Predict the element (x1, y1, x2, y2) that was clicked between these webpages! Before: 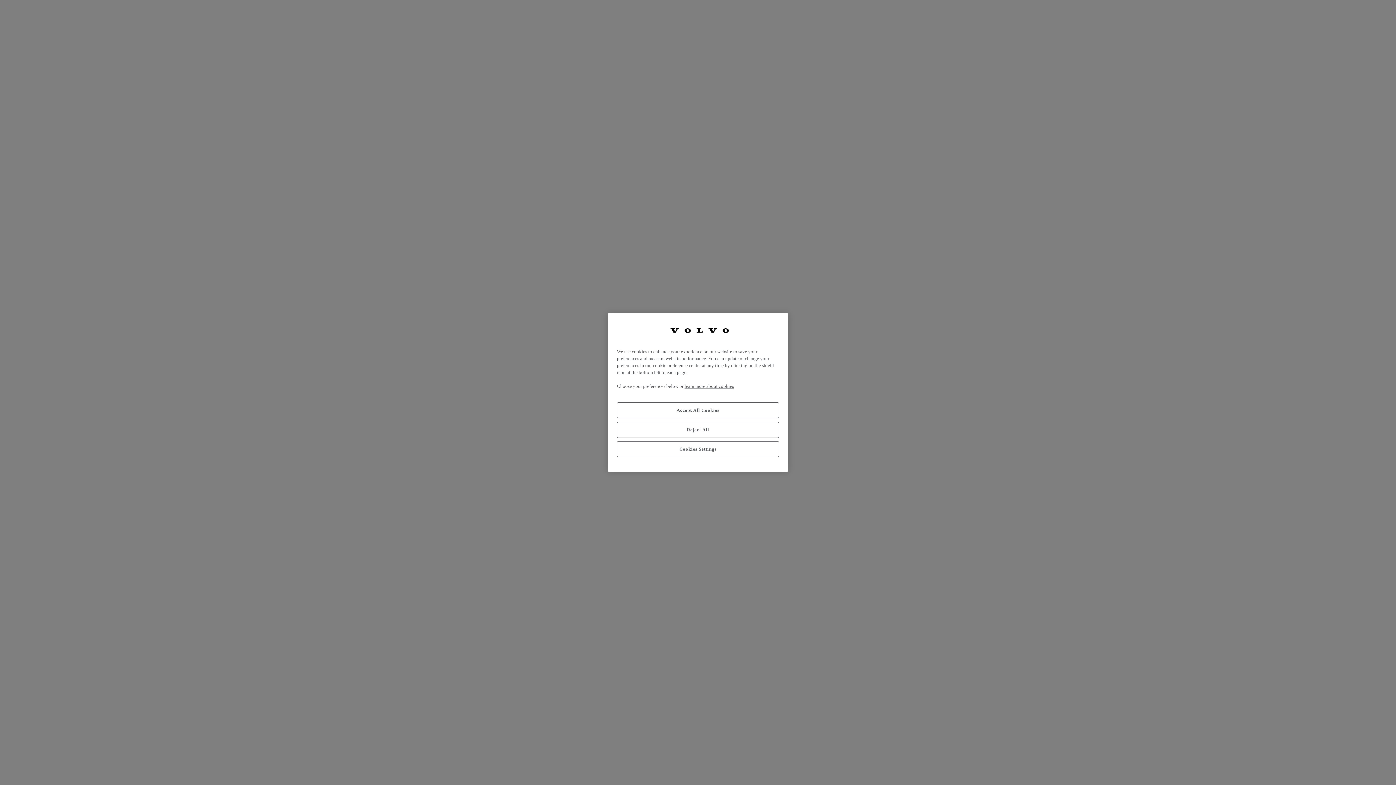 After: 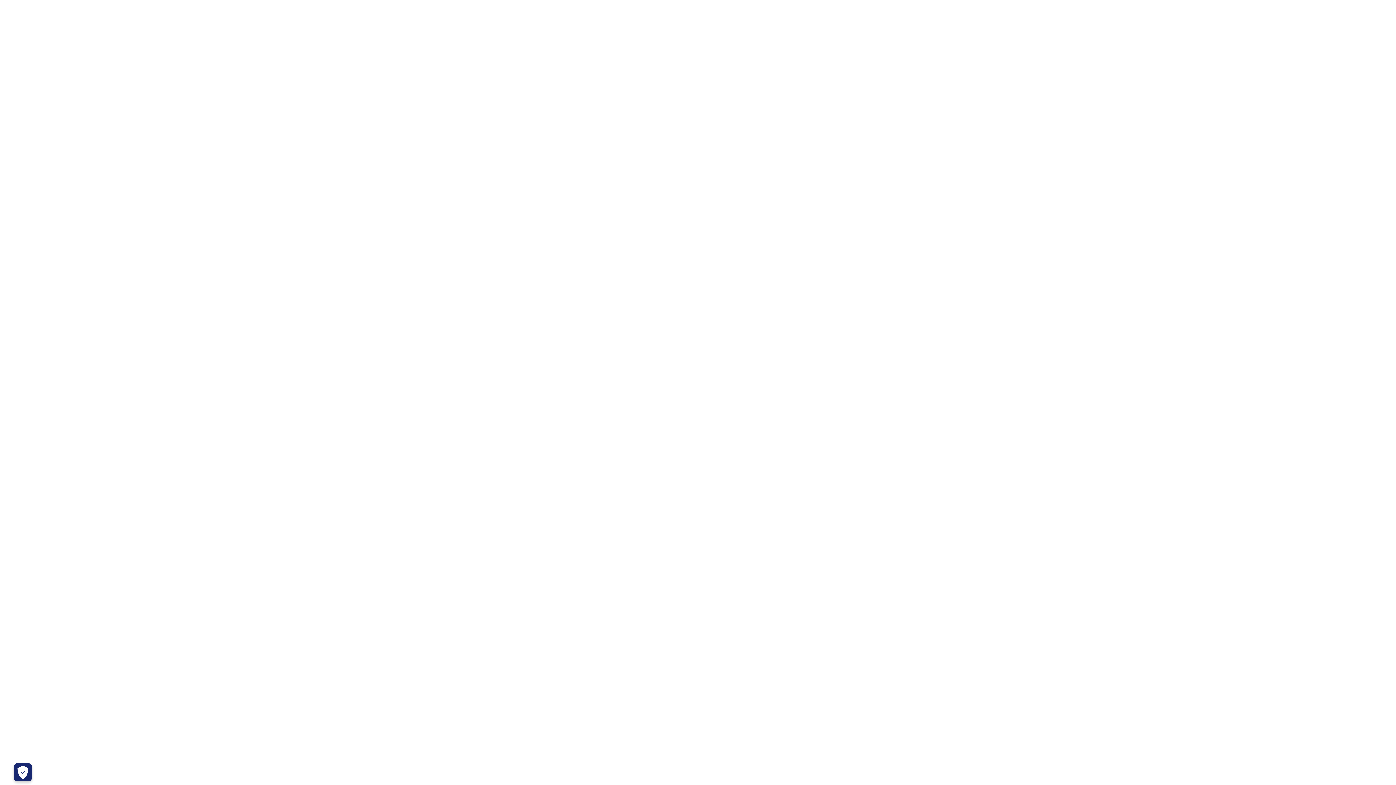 Action: label: Reject All bbox: (617, 422, 779, 438)